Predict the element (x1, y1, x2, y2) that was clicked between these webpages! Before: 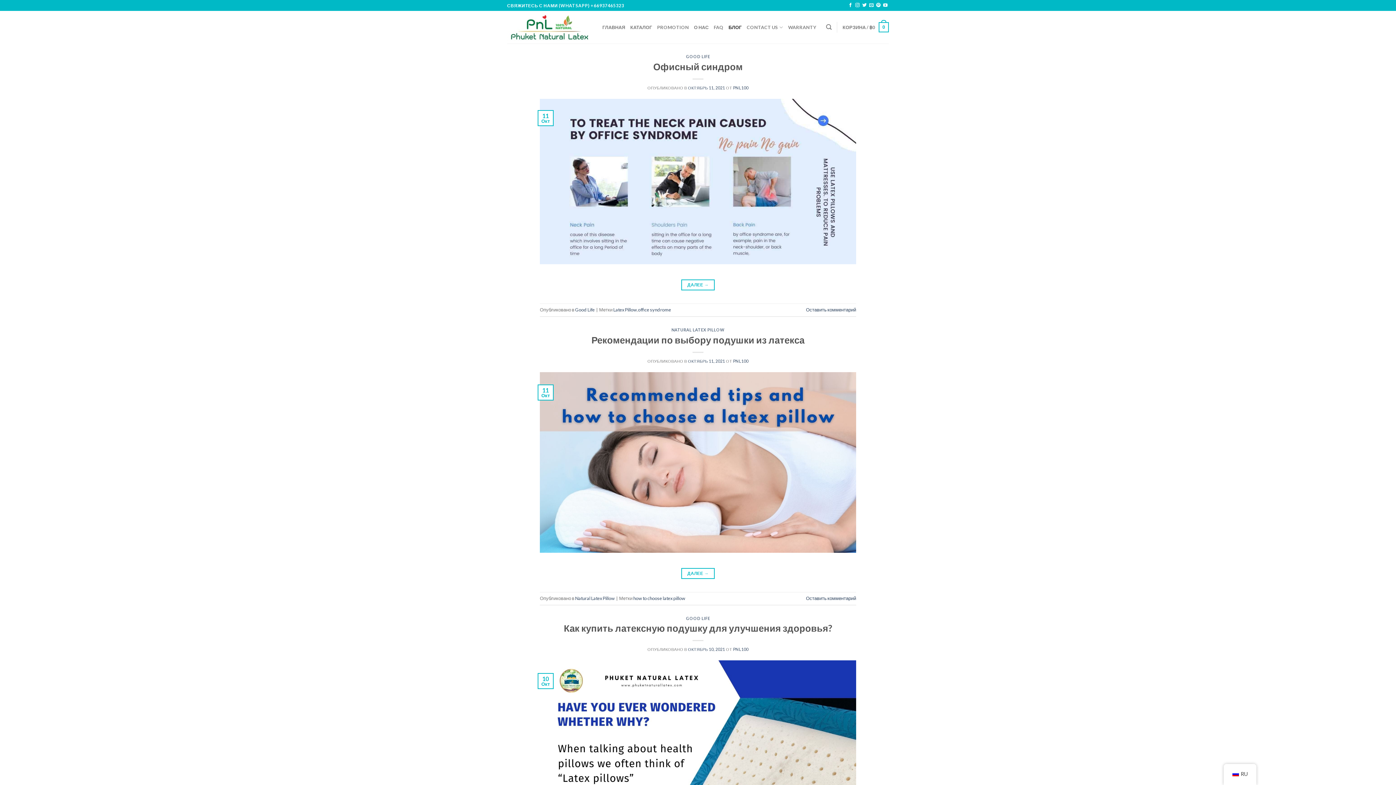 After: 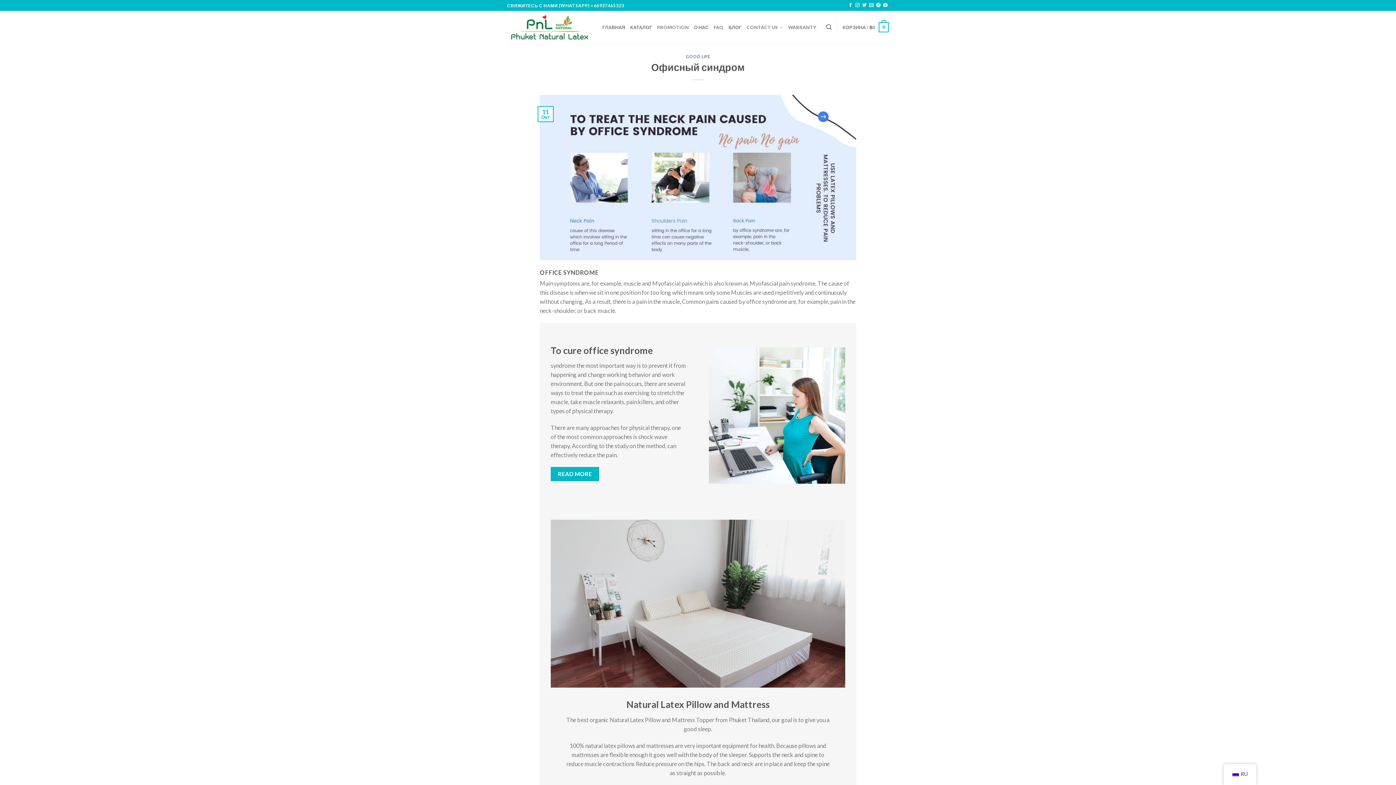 Action: label: ОКТЯБРЬ 11, 2021 bbox: (688, 85, 725, 90)